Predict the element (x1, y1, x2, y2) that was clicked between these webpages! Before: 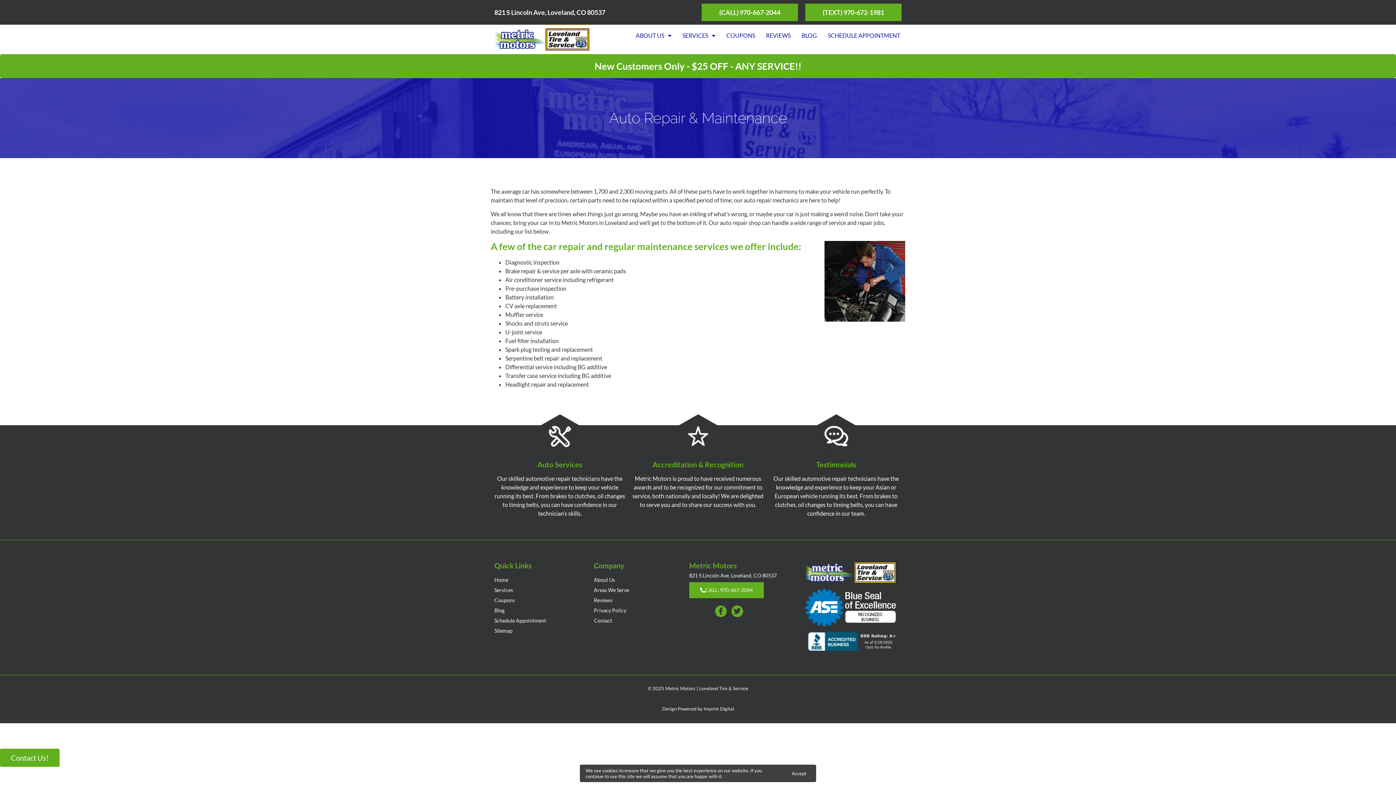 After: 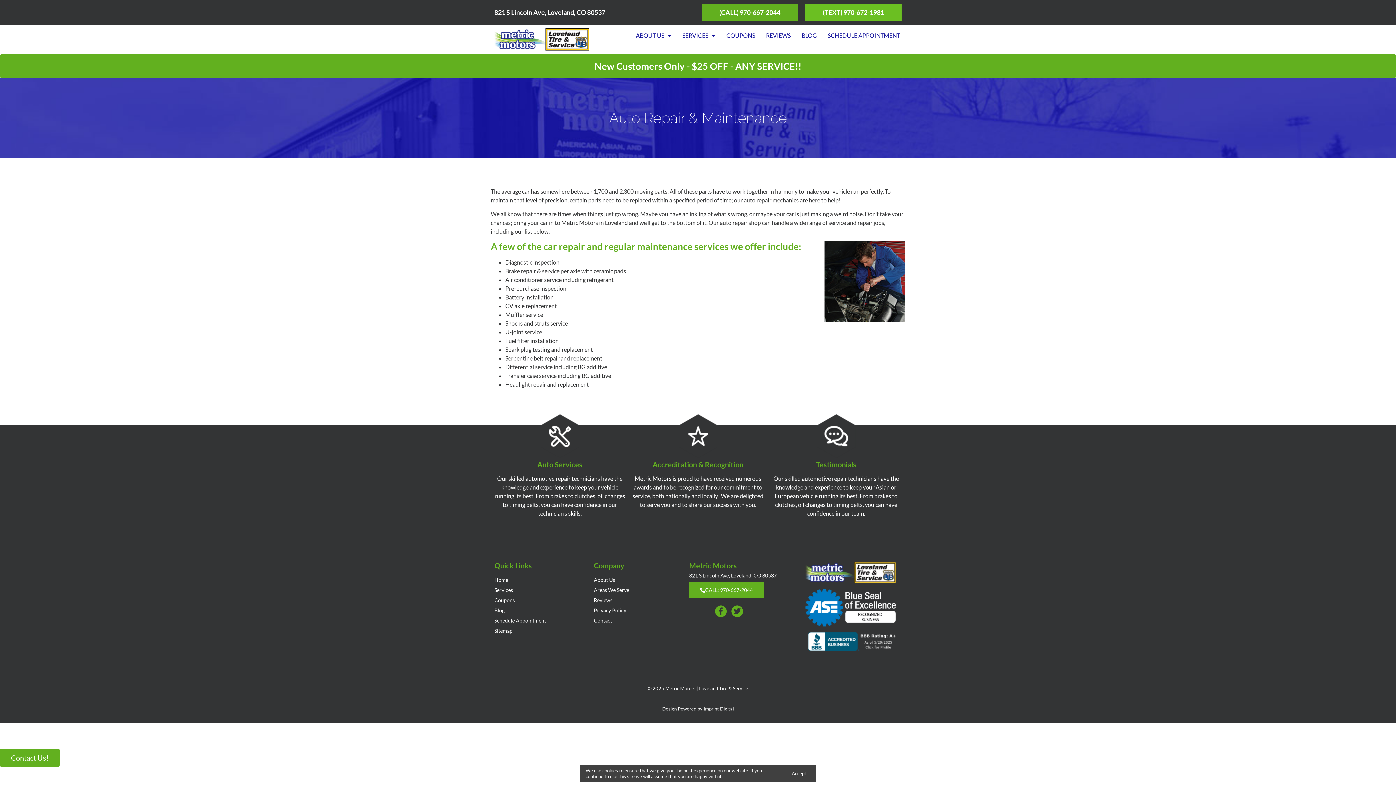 Action: label: (TEXT) 970-672-1981 bbox: (805, 3, 901, 21)